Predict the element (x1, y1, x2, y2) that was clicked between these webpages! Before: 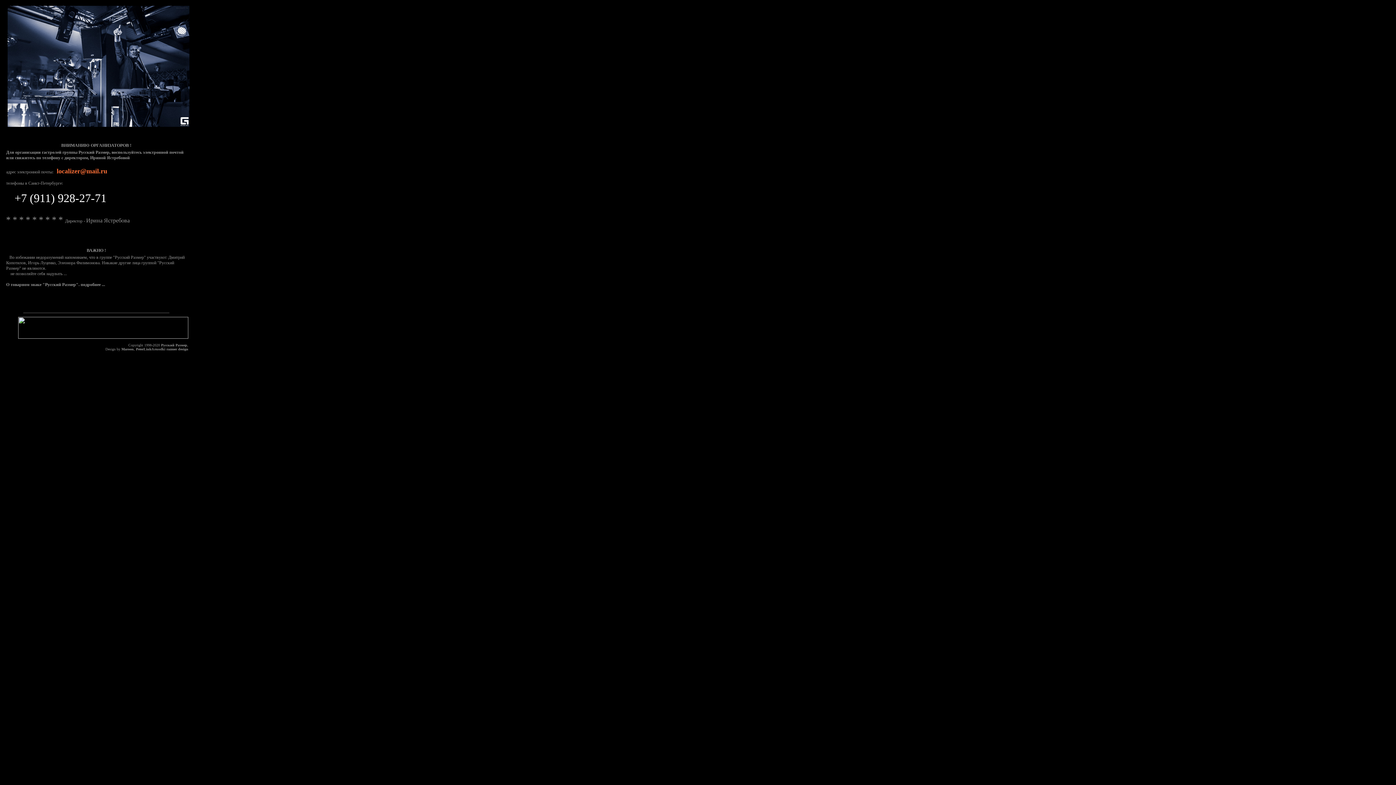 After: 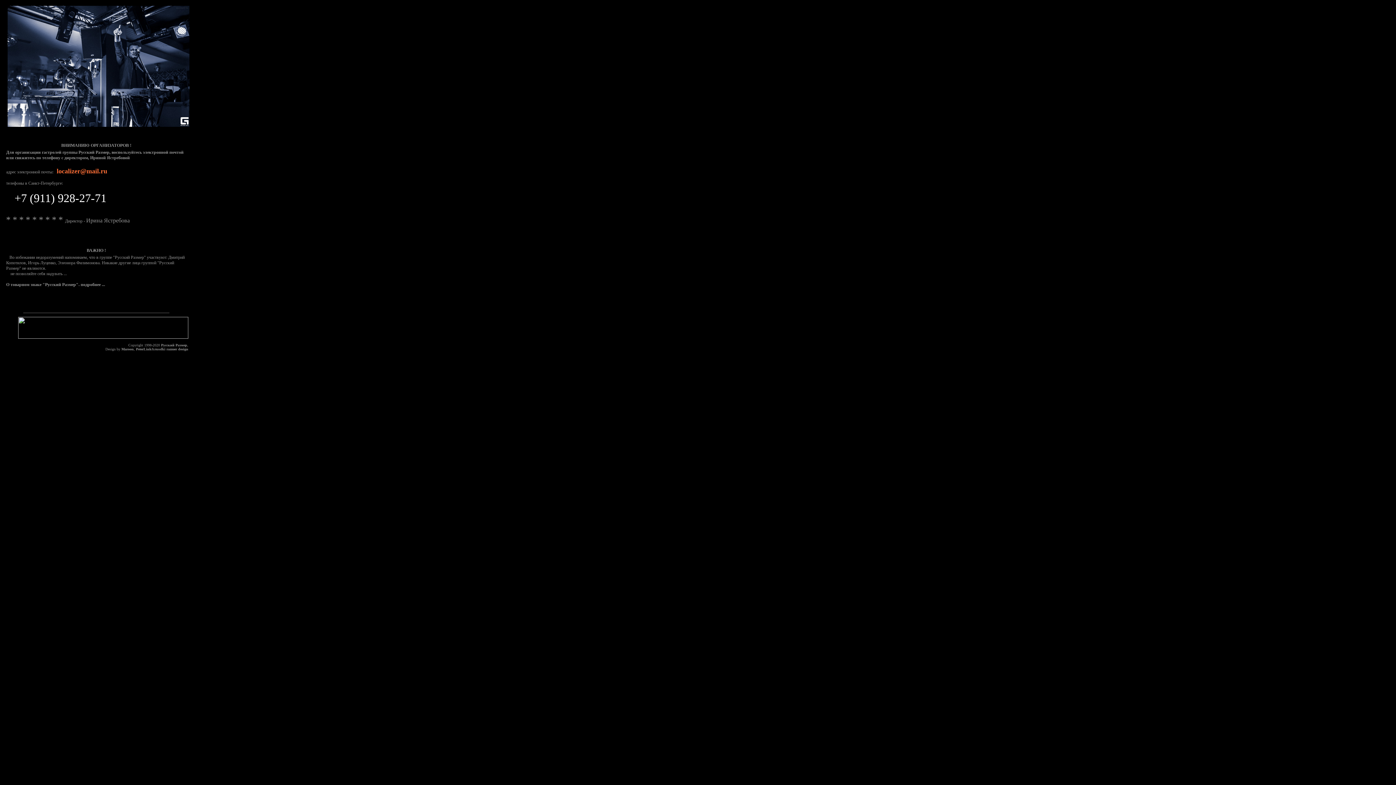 Action: label: Maroon bbox: (121, 347, 133, 351)